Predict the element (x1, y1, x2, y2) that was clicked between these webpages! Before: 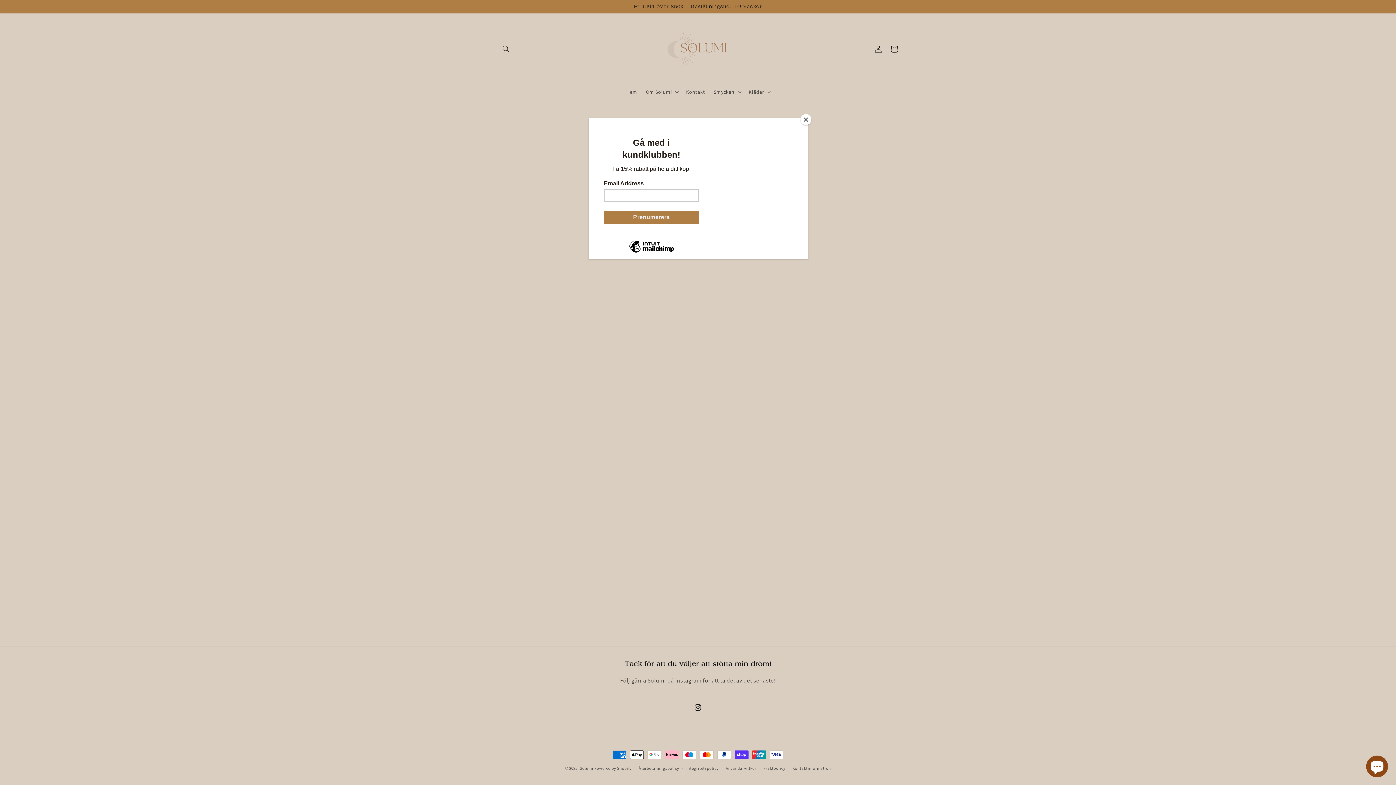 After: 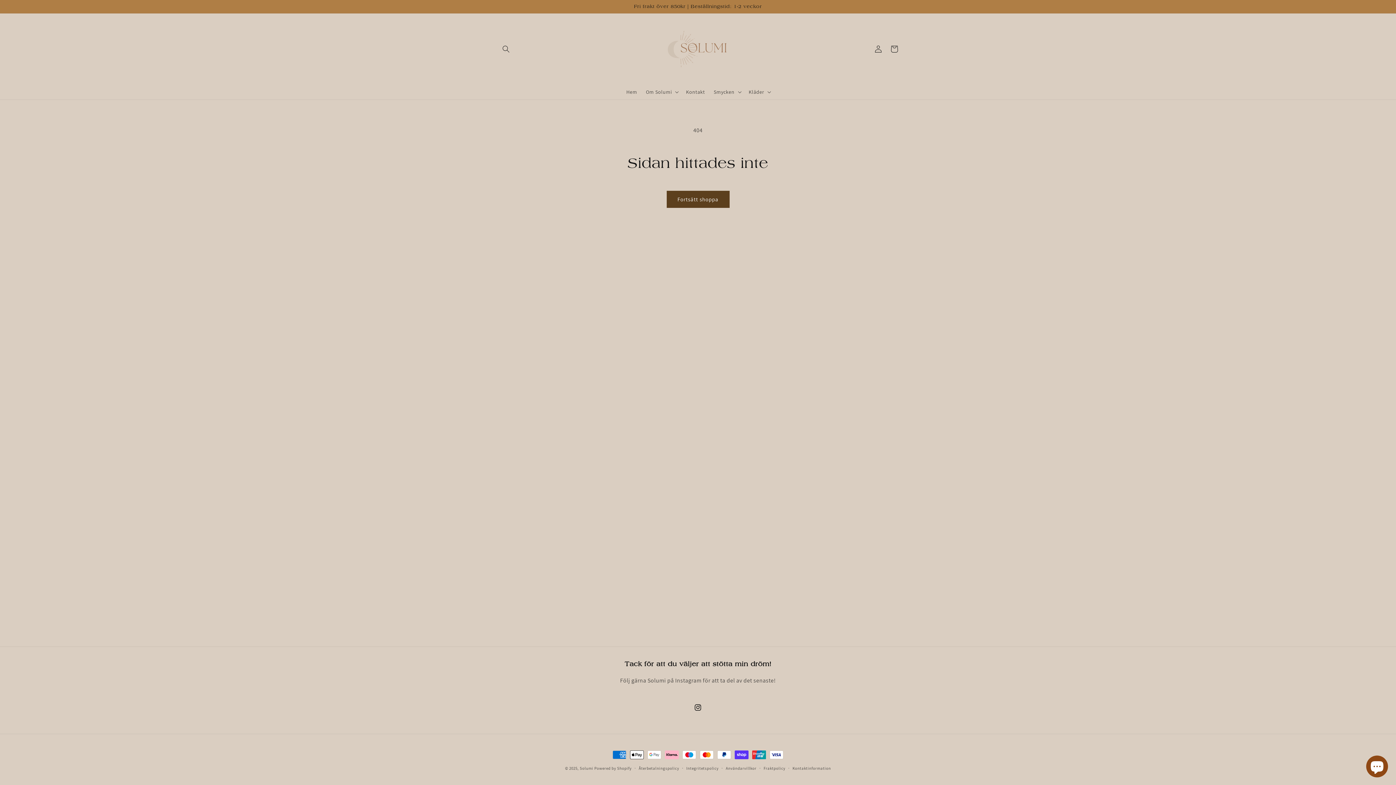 Action: label: Close bbox: (800, 114, 811, 125)